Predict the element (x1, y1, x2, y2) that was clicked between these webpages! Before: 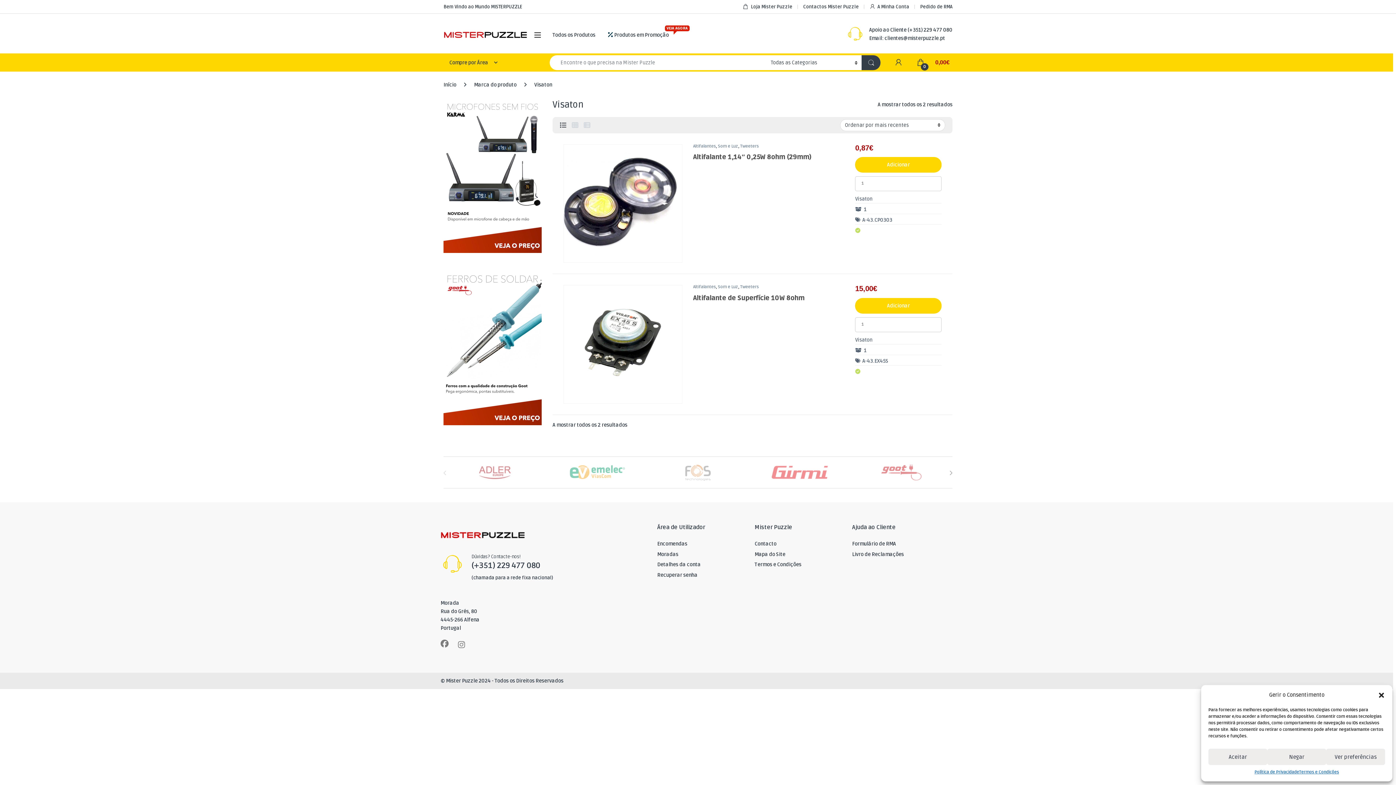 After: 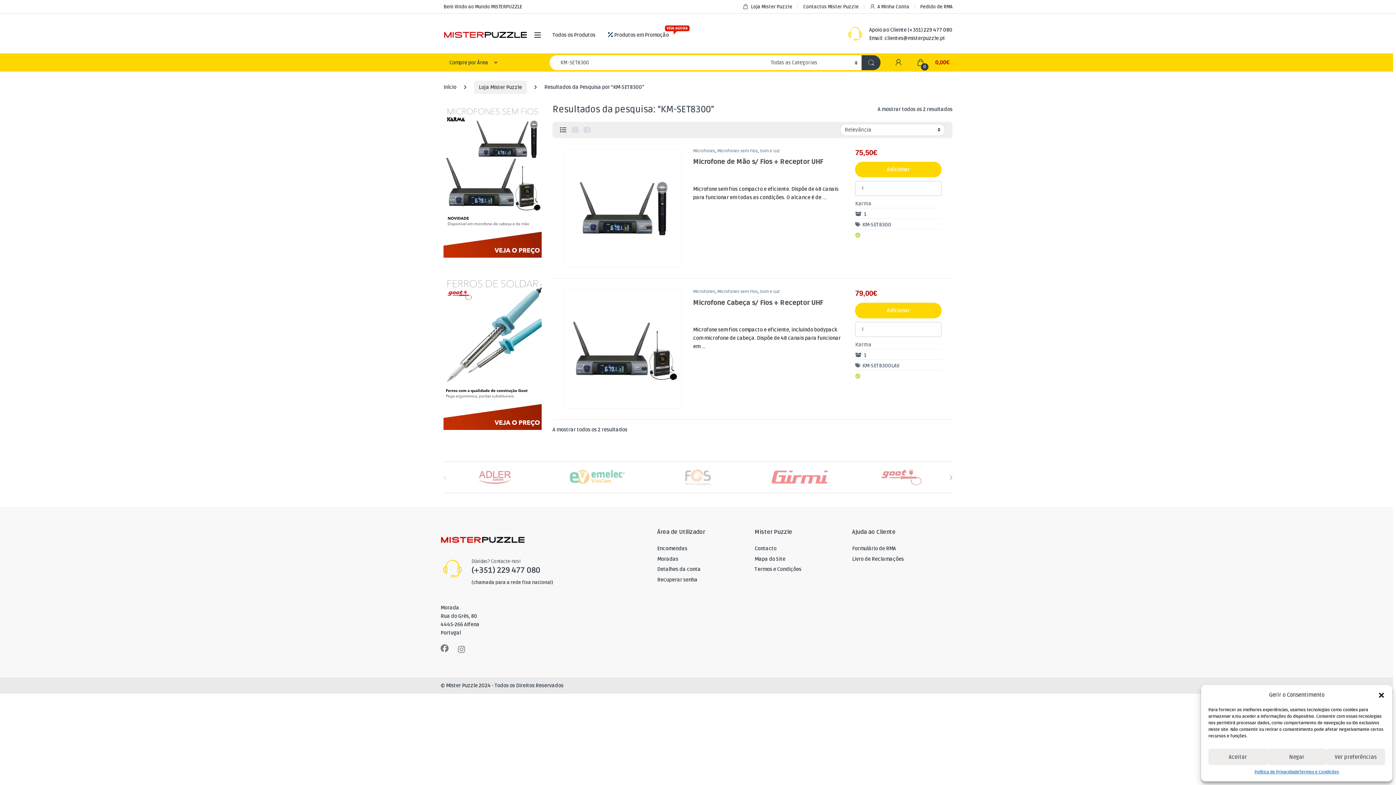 Action: bbox: (443, 171, 541, 178)